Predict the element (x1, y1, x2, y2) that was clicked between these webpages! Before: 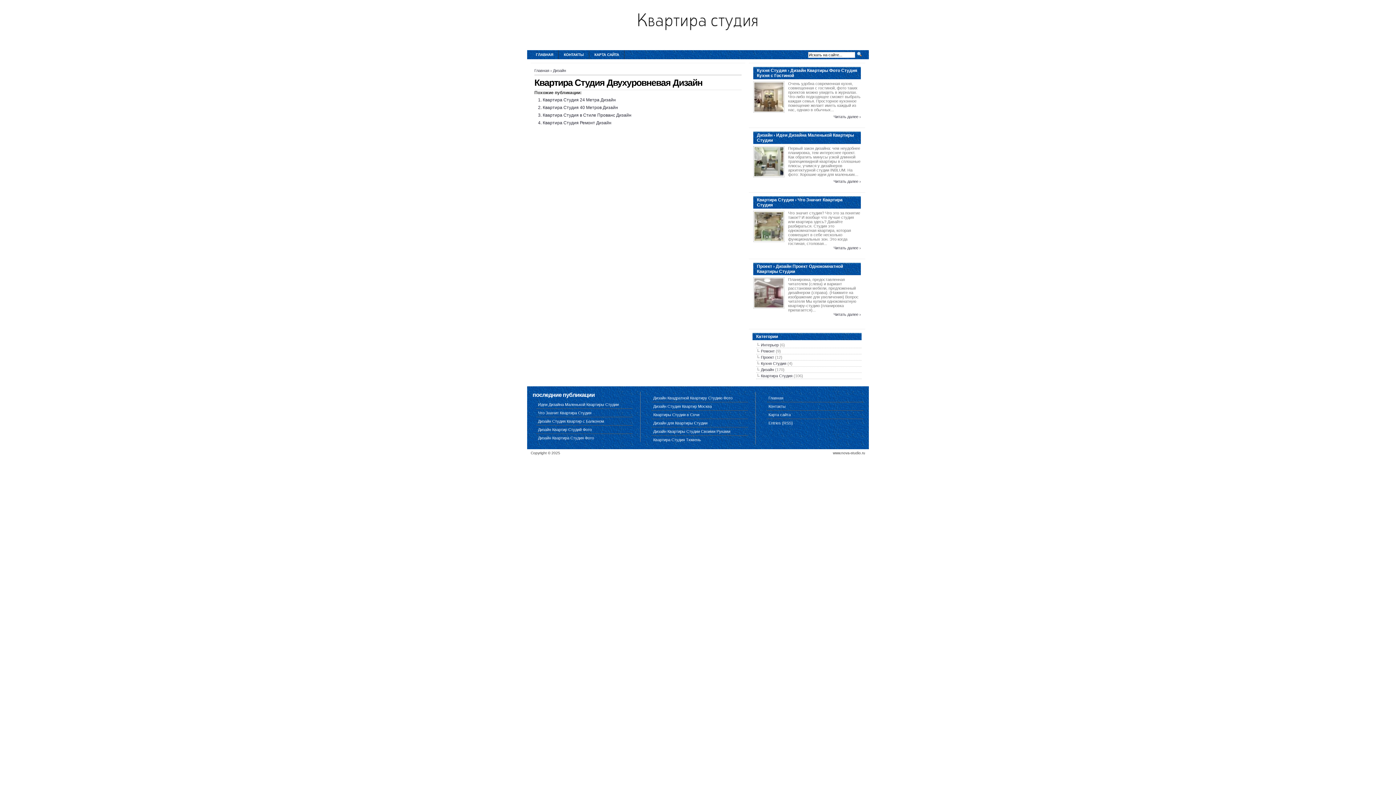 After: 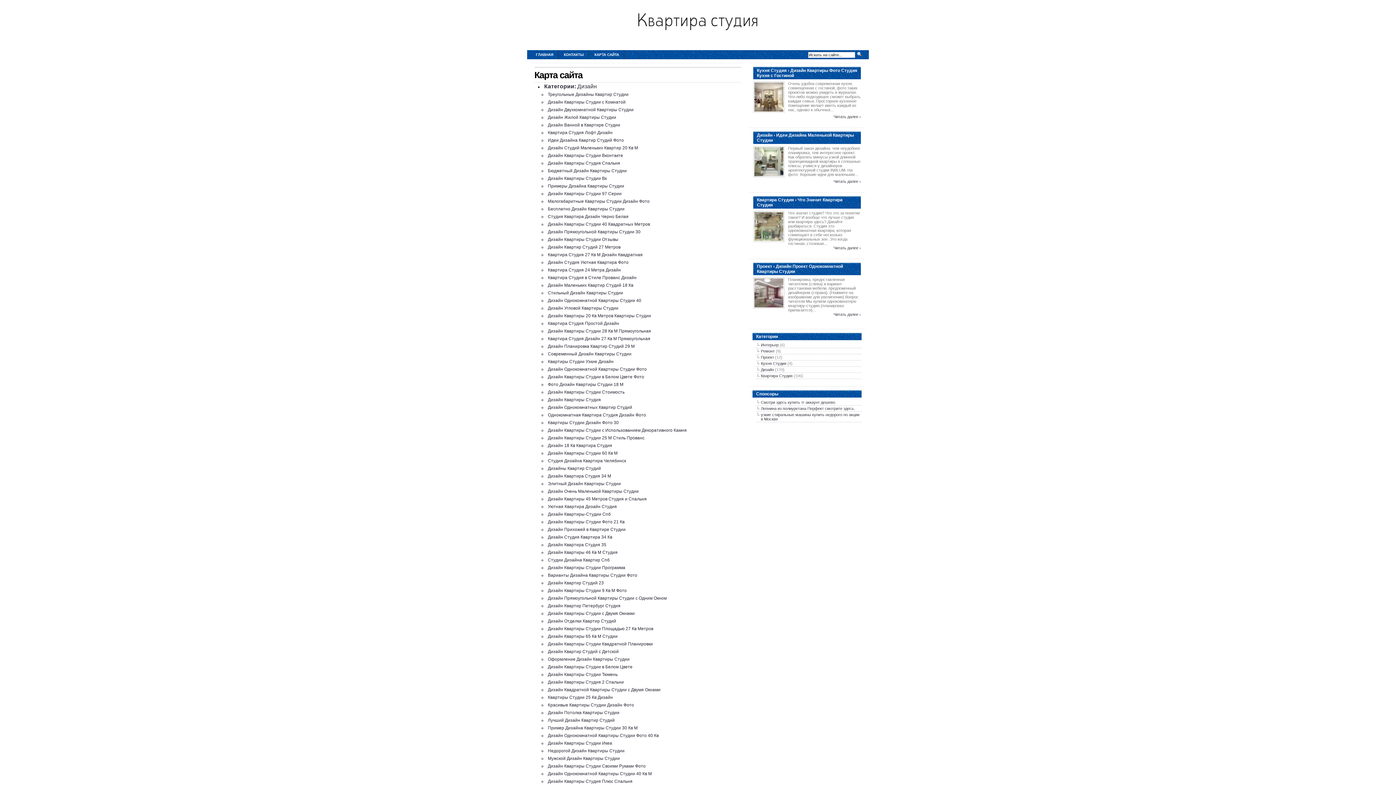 Action: label: КАРТА САЙТА bbox: (589, 50, 624, 59)